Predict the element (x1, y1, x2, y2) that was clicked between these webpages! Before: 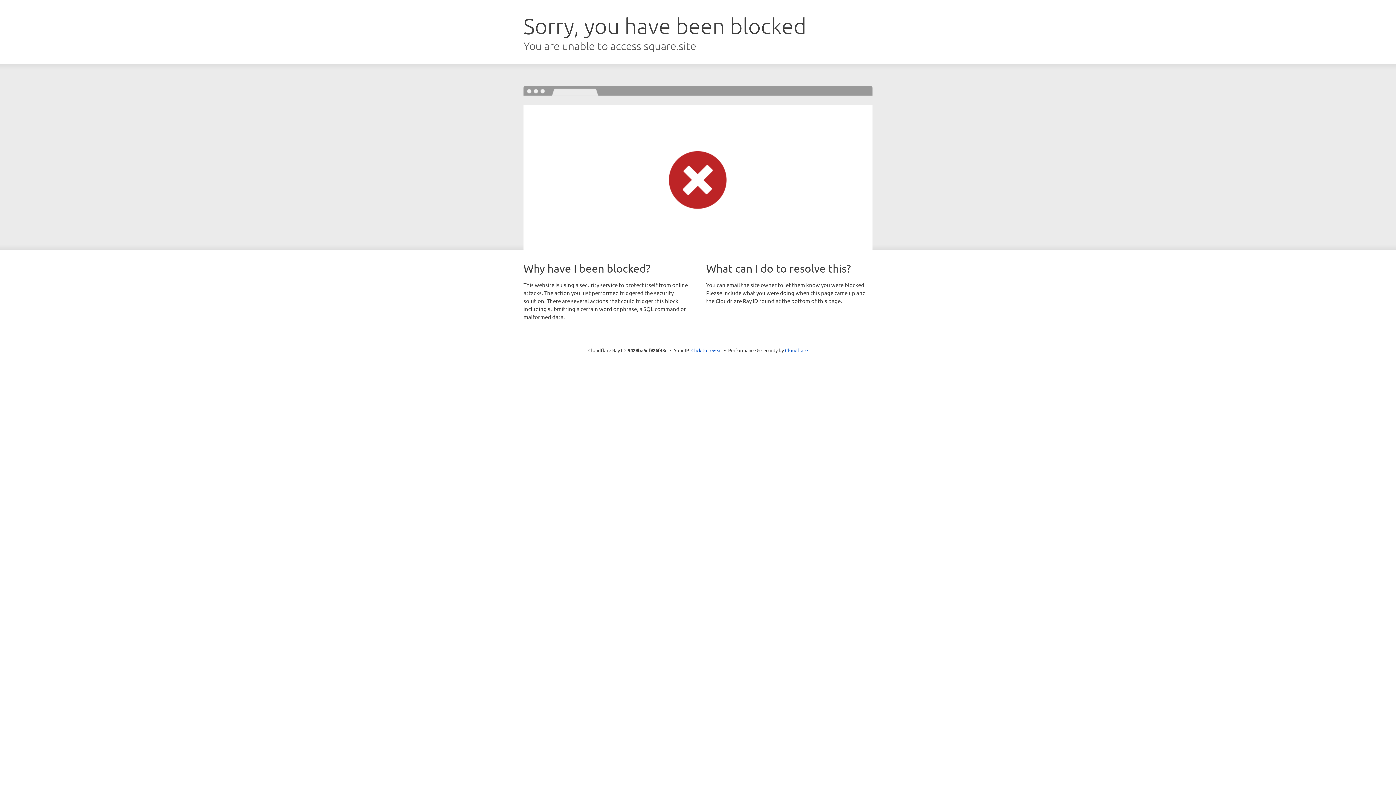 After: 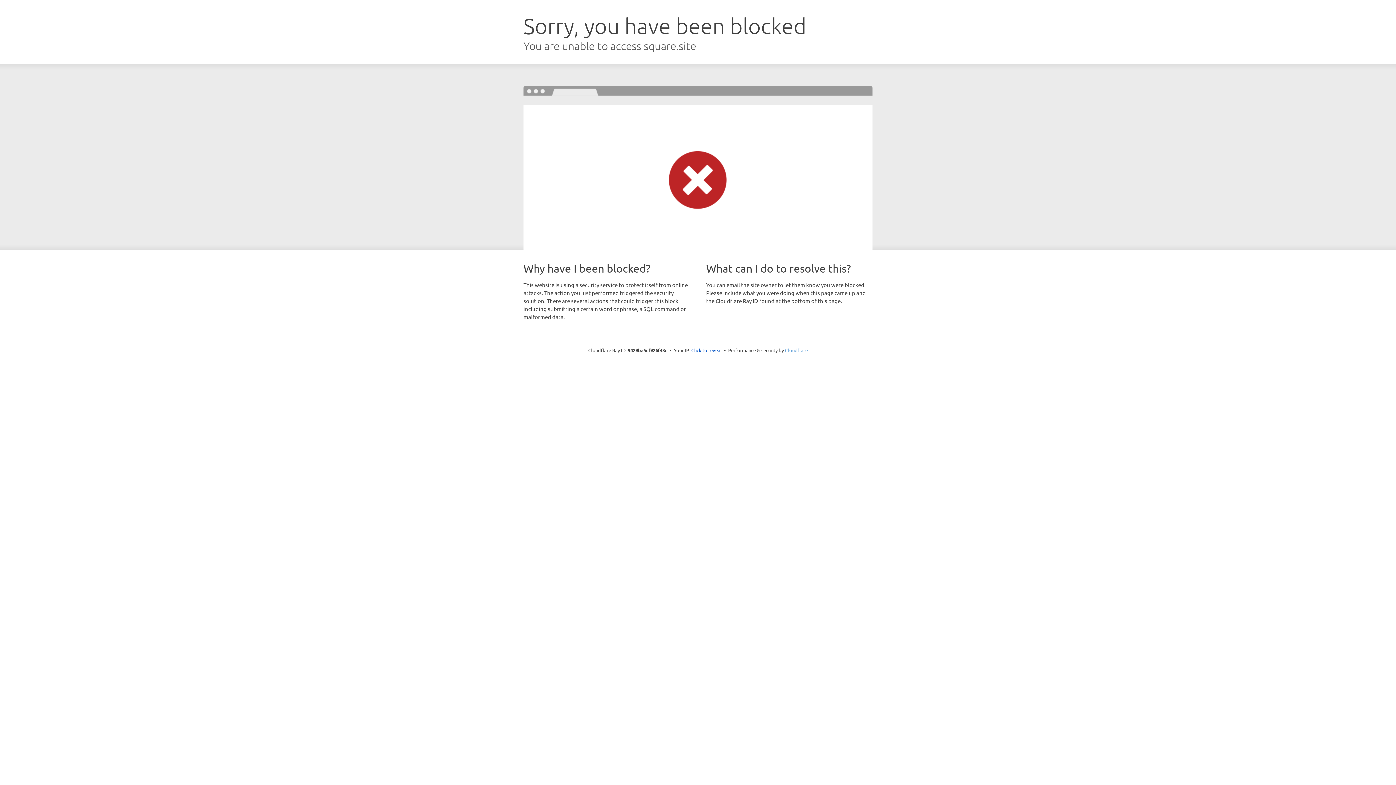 Action: bbox: (785, 347, 808, 353) label: Cloudflare